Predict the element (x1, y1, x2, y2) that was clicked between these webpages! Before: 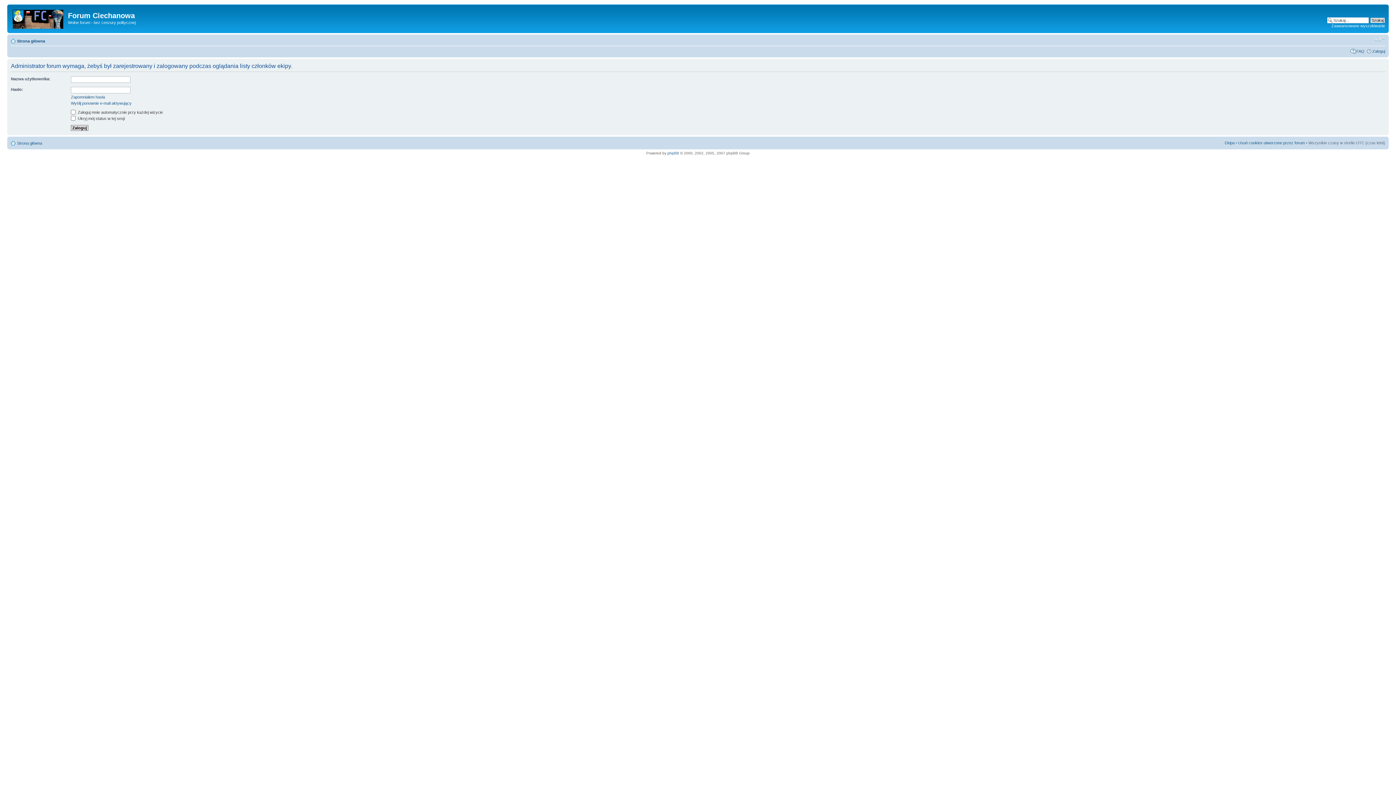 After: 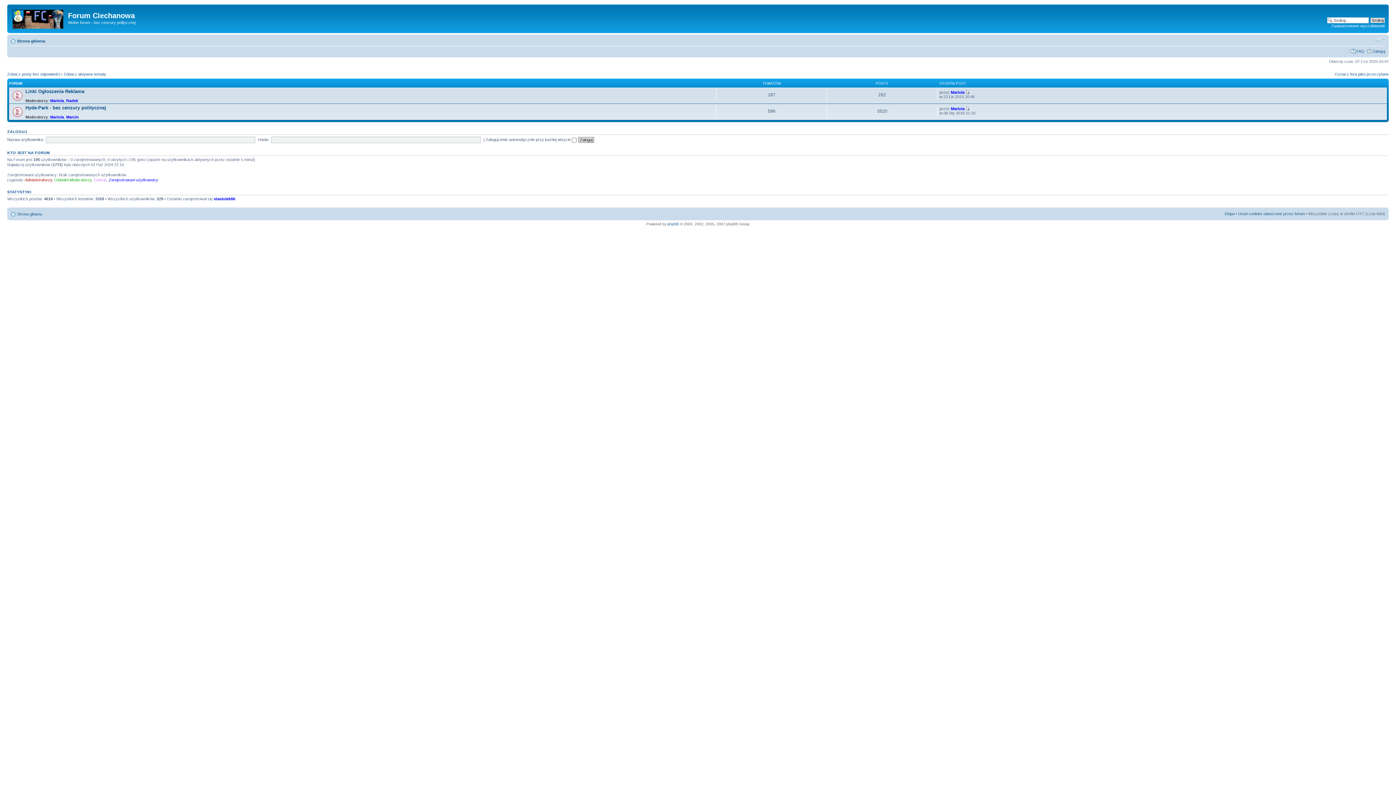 Action: bbox: (17, 140, 42, 145) label: Strona główna